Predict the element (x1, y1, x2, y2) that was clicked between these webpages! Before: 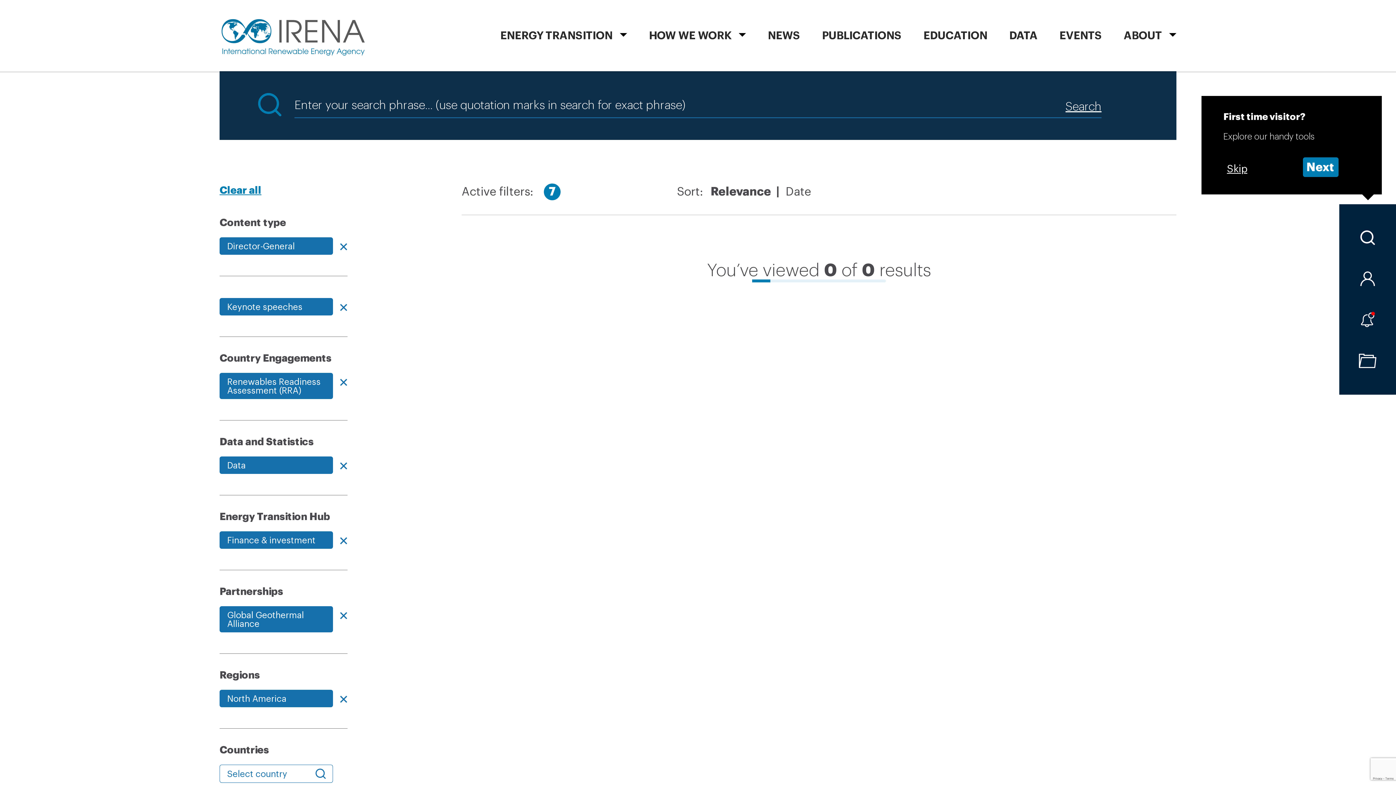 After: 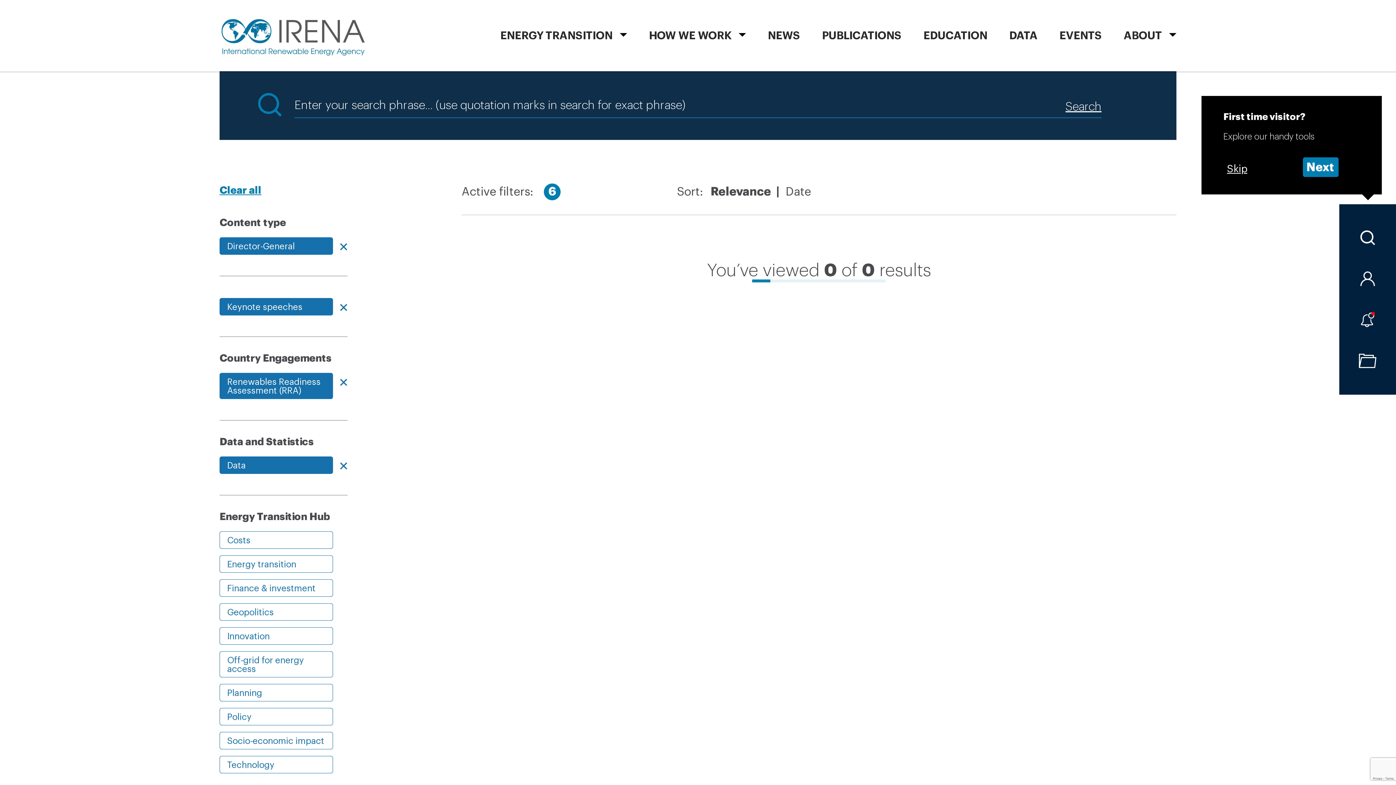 Action: label: Finance & investment bbox: (219, 531, 333, 549)